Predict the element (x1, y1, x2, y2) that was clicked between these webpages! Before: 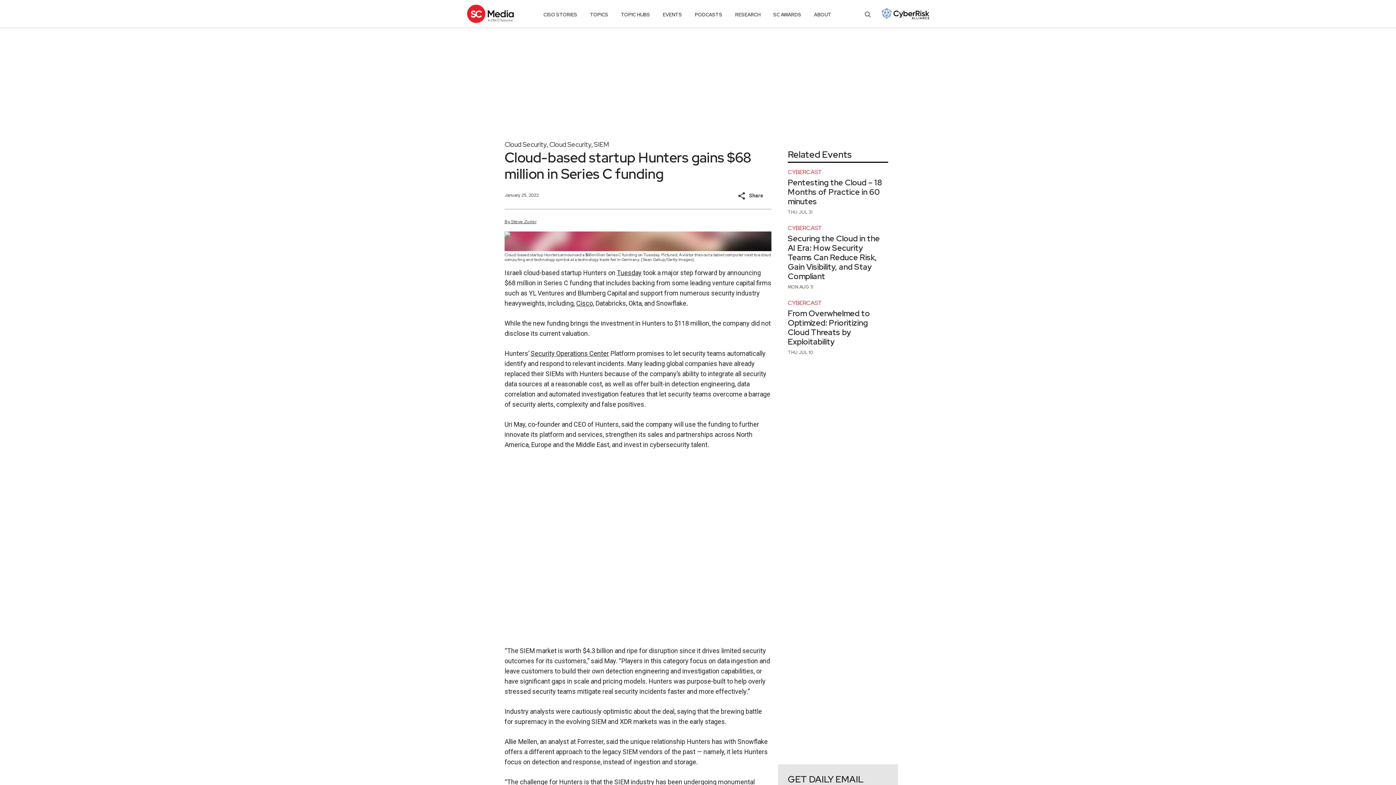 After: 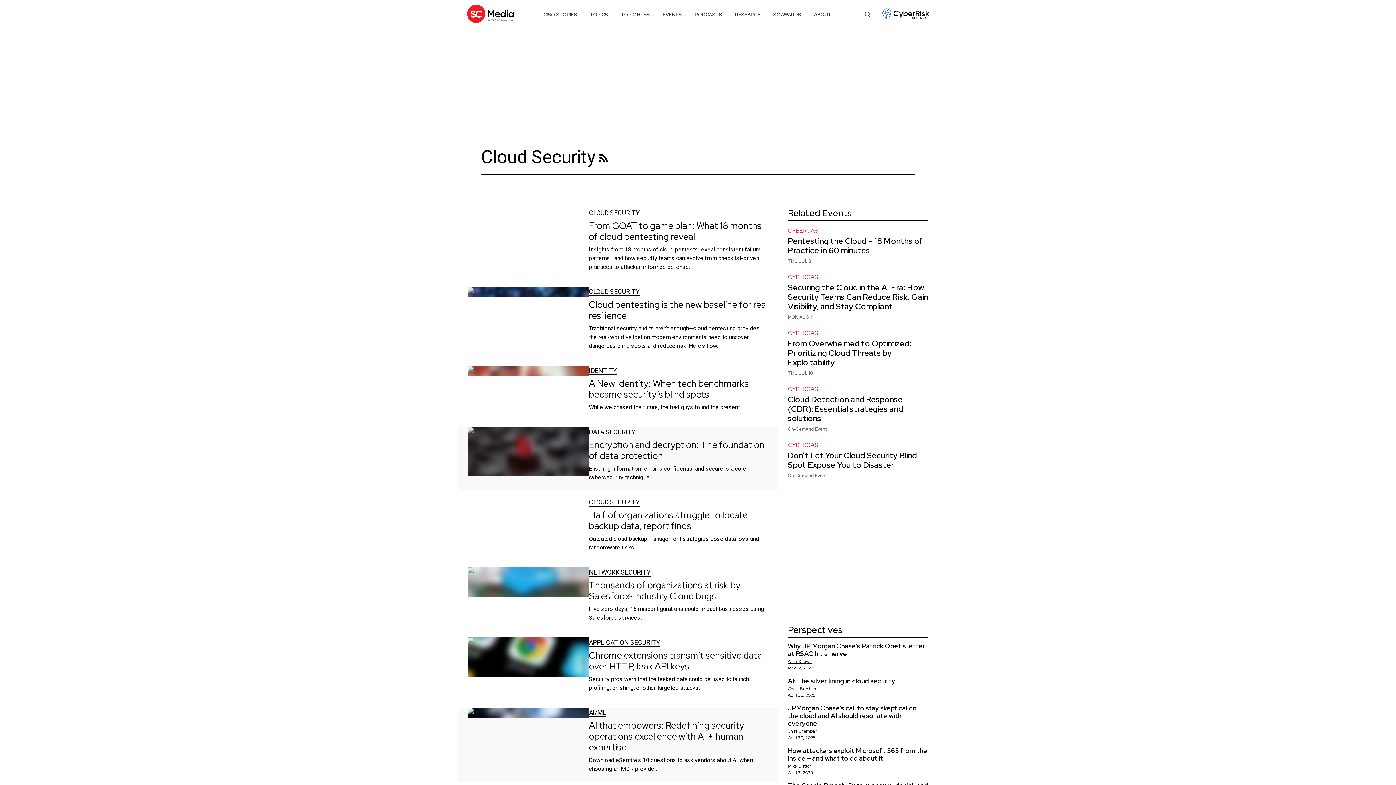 Action: bbox: (549, 140, 591, 148) label: Cloud Security